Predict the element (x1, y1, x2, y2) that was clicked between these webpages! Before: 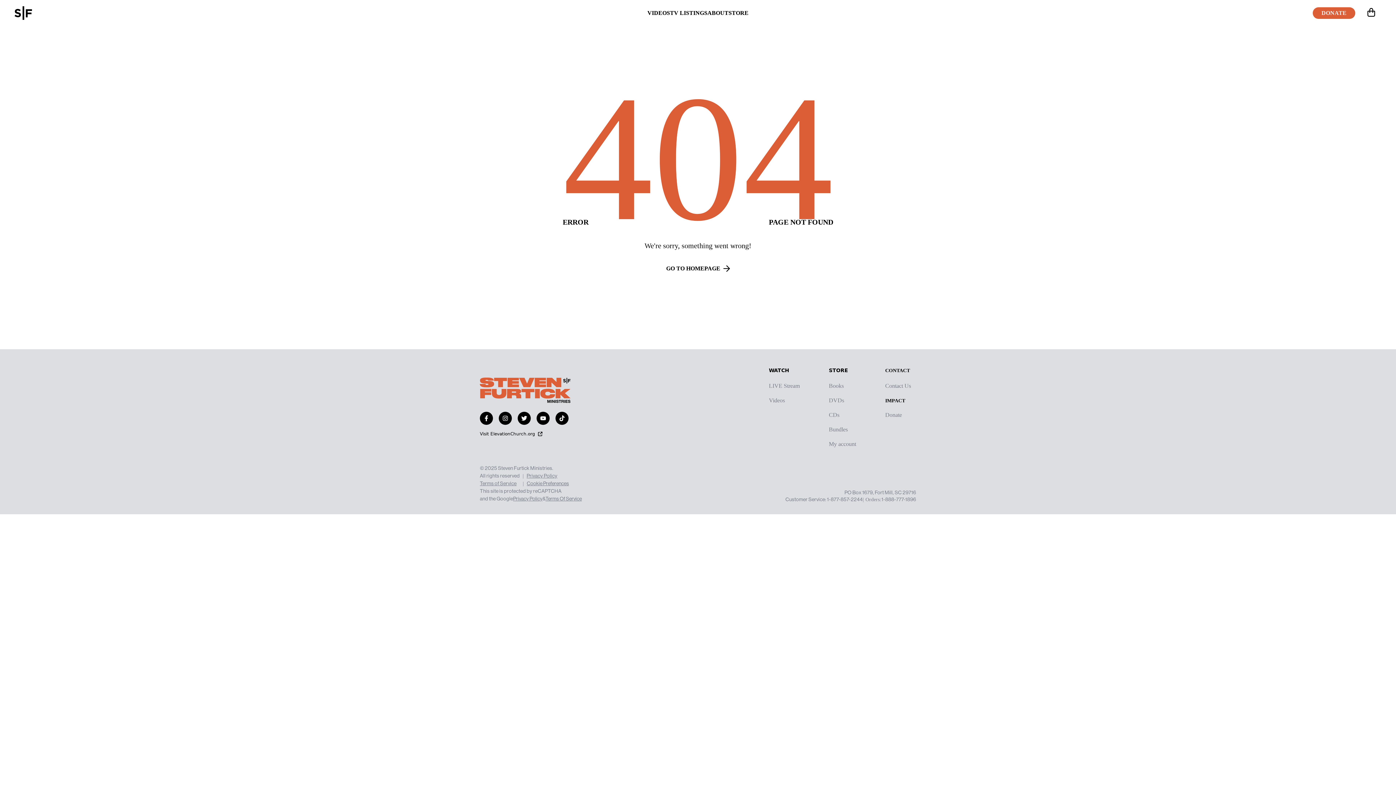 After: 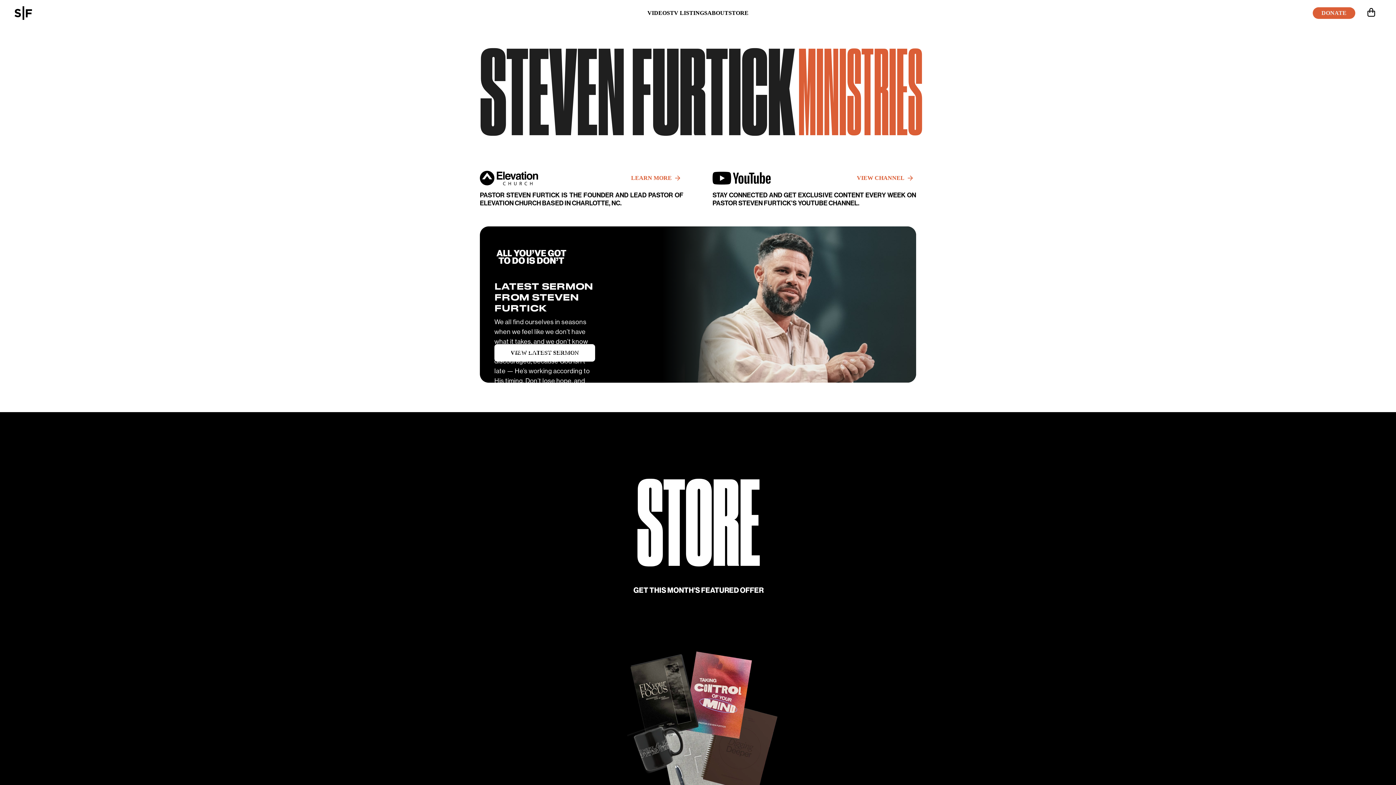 Action: label: GO TO HOMEPAGE bbox: (657, 264, 738, 273)